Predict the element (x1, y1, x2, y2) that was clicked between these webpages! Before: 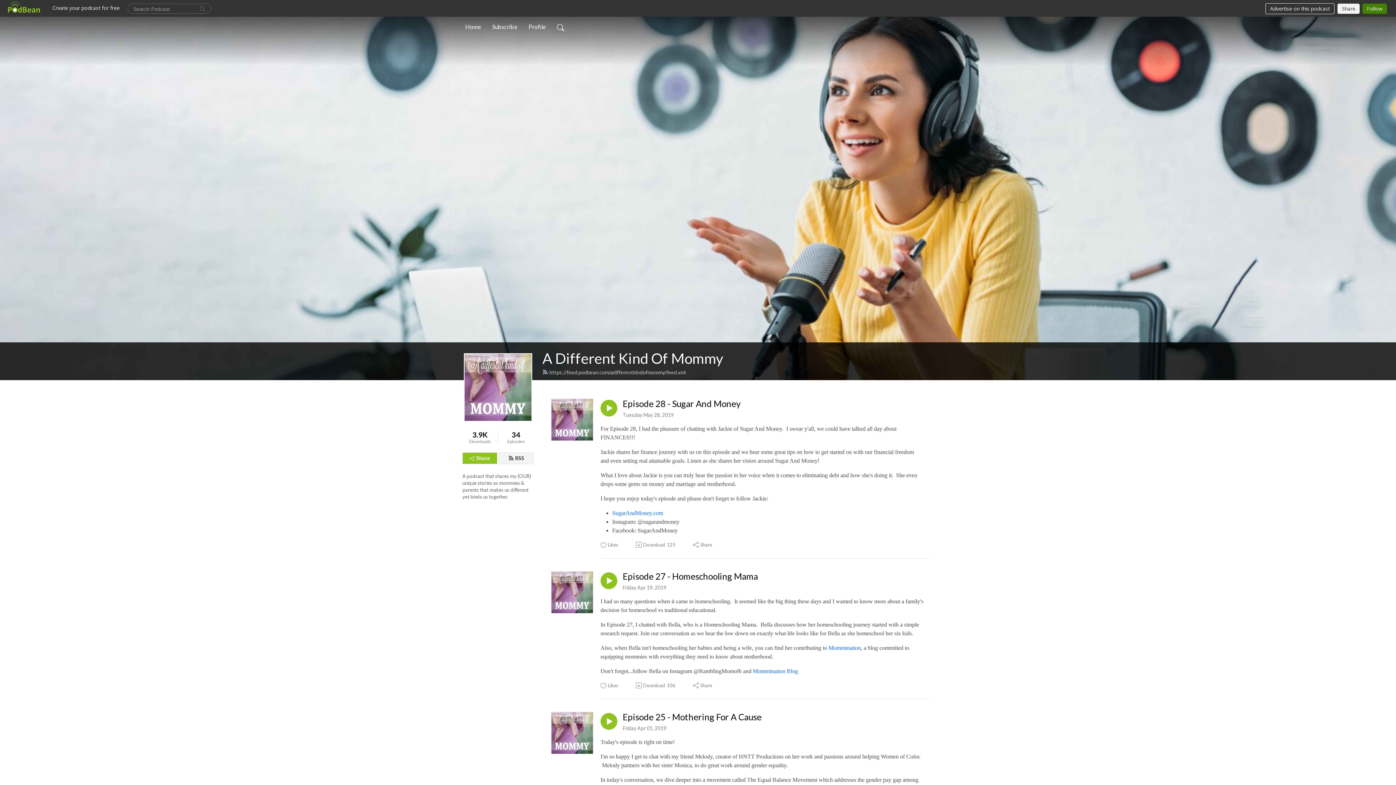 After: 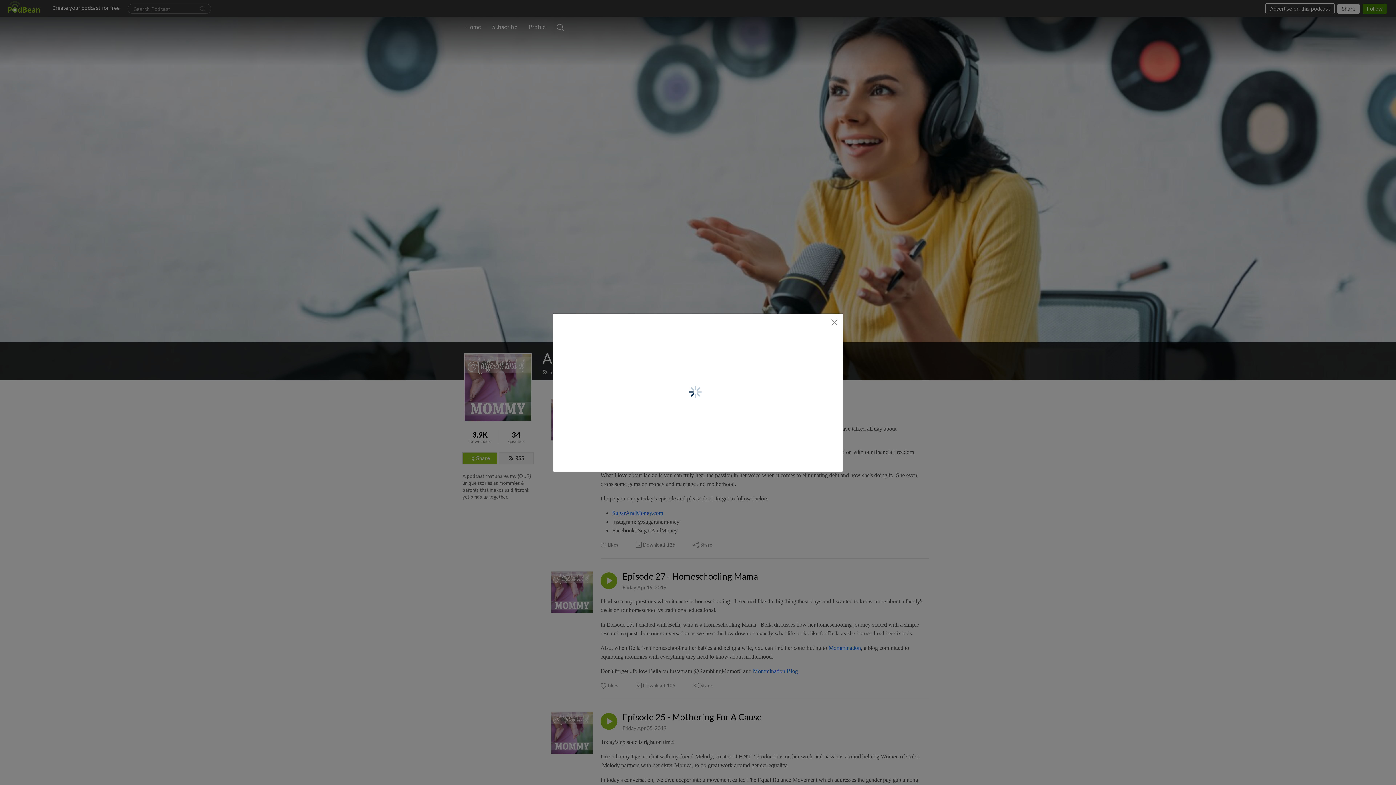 Action: label: Share bbox: (462, 452, 497, 464)